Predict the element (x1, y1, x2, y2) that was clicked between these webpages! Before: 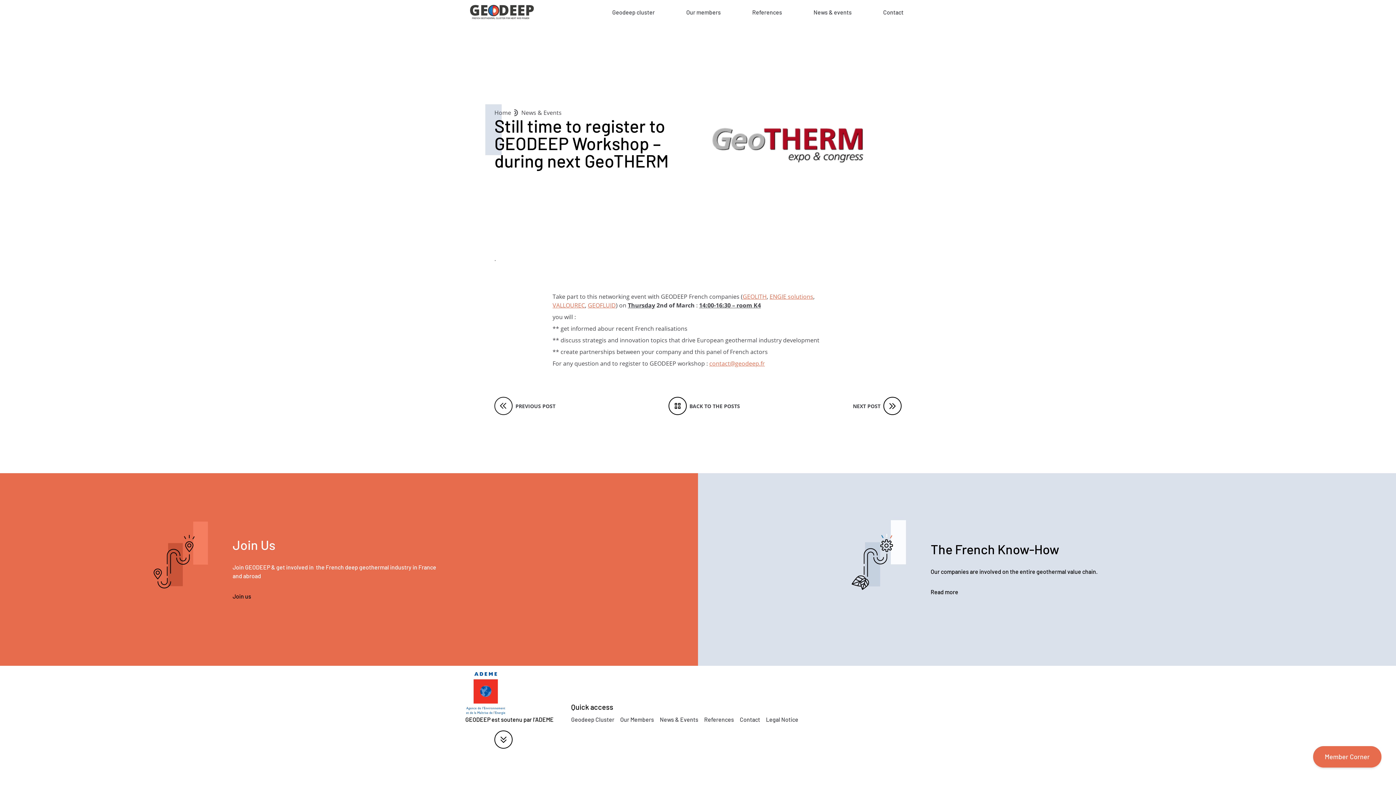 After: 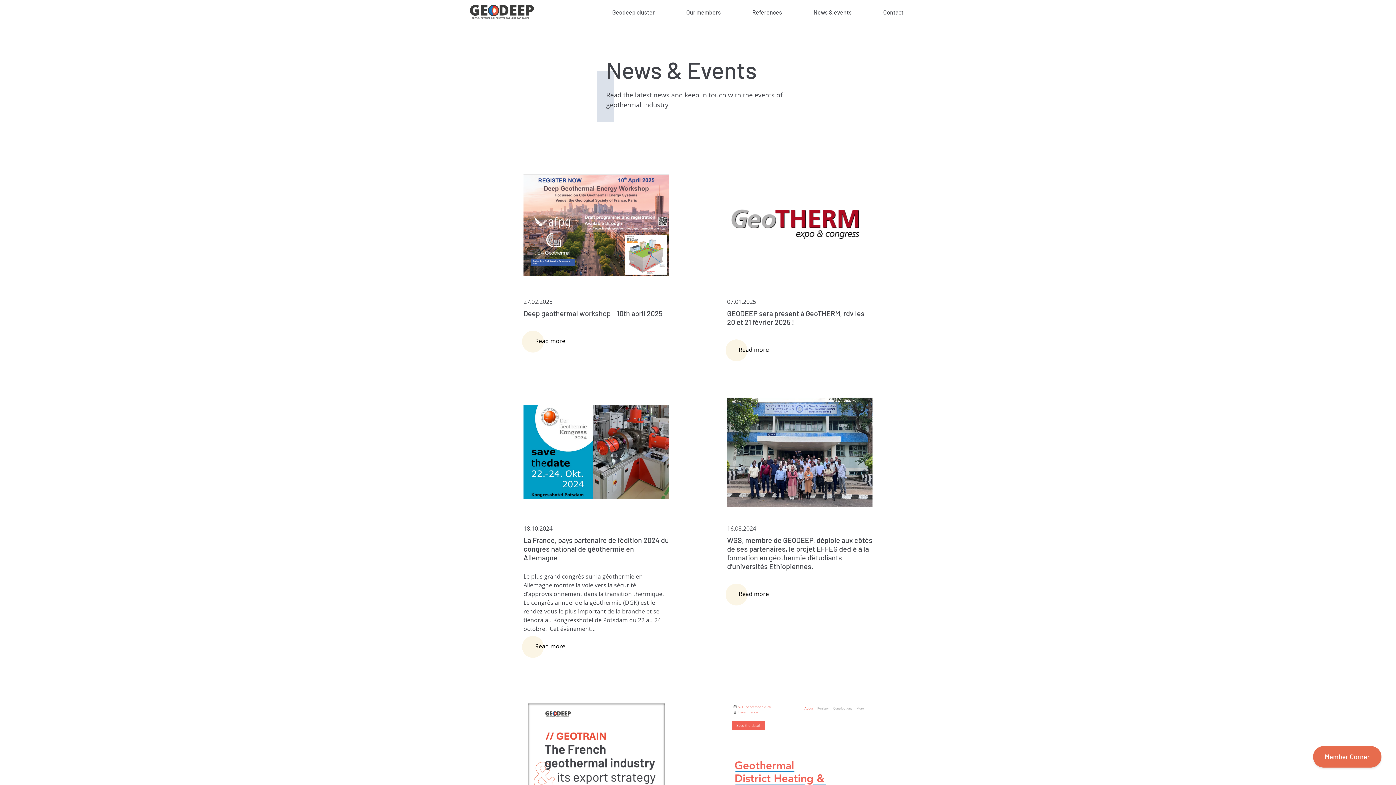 Action: label: News & Events bbox: (521, 108, 561, 117)